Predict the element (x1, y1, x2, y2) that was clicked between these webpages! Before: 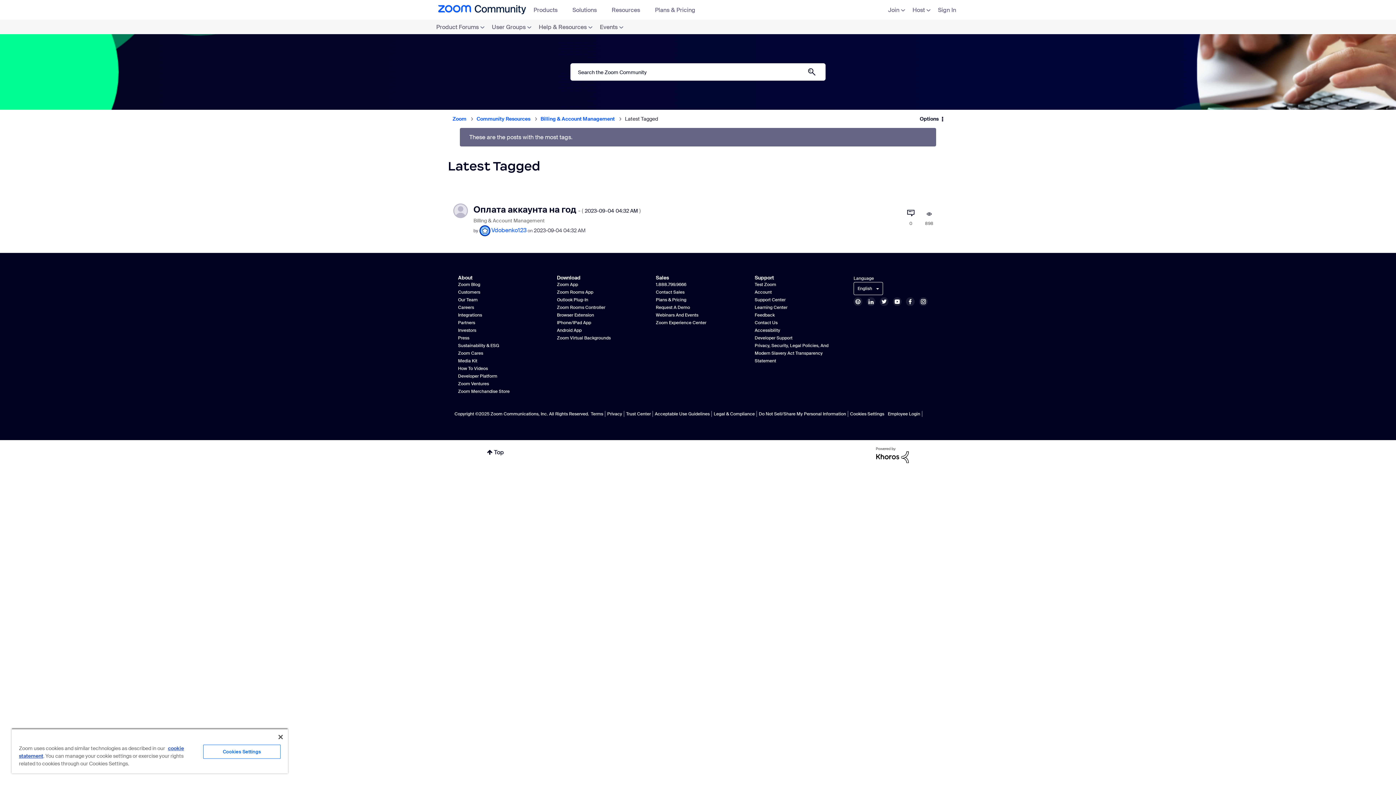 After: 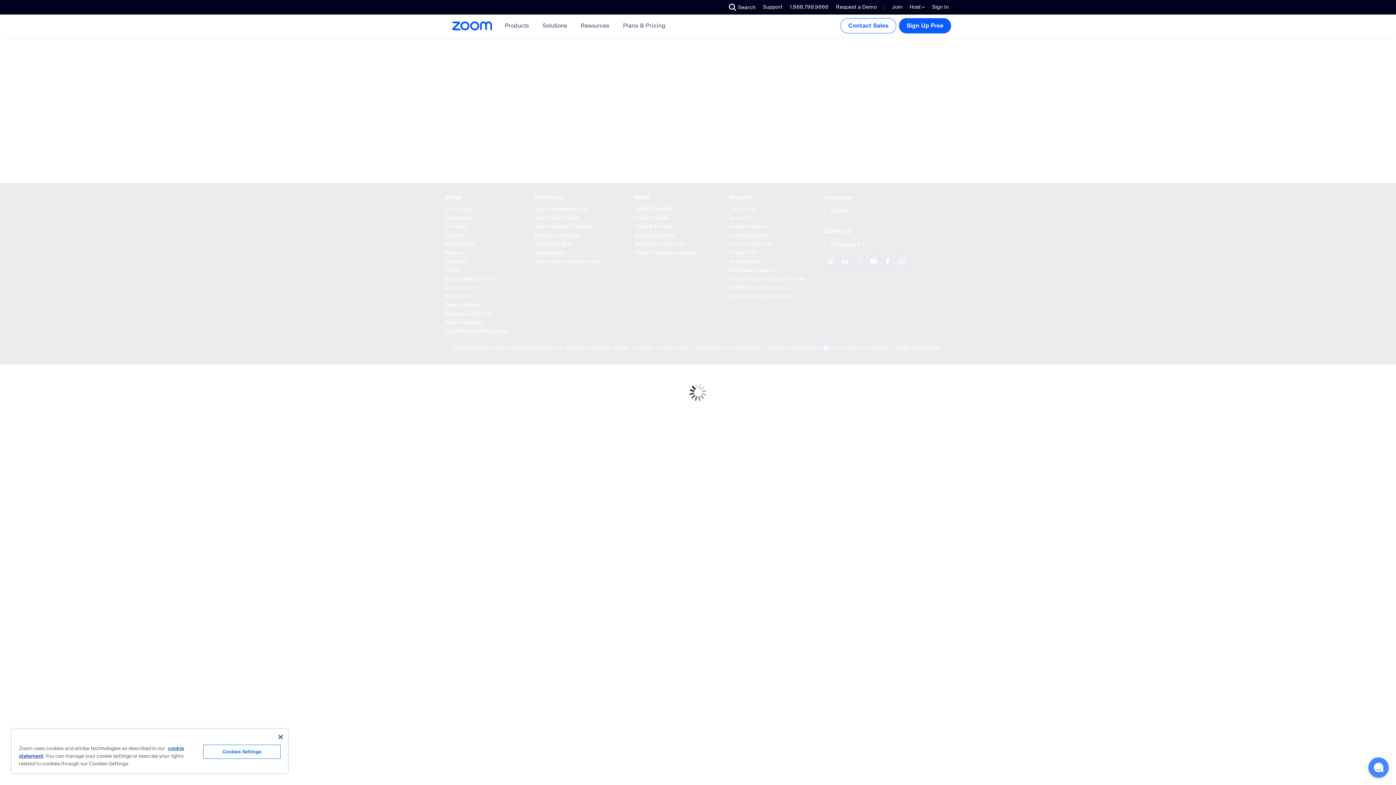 Action: label: Browser Extension bbox: (557, 312, 594, 318)